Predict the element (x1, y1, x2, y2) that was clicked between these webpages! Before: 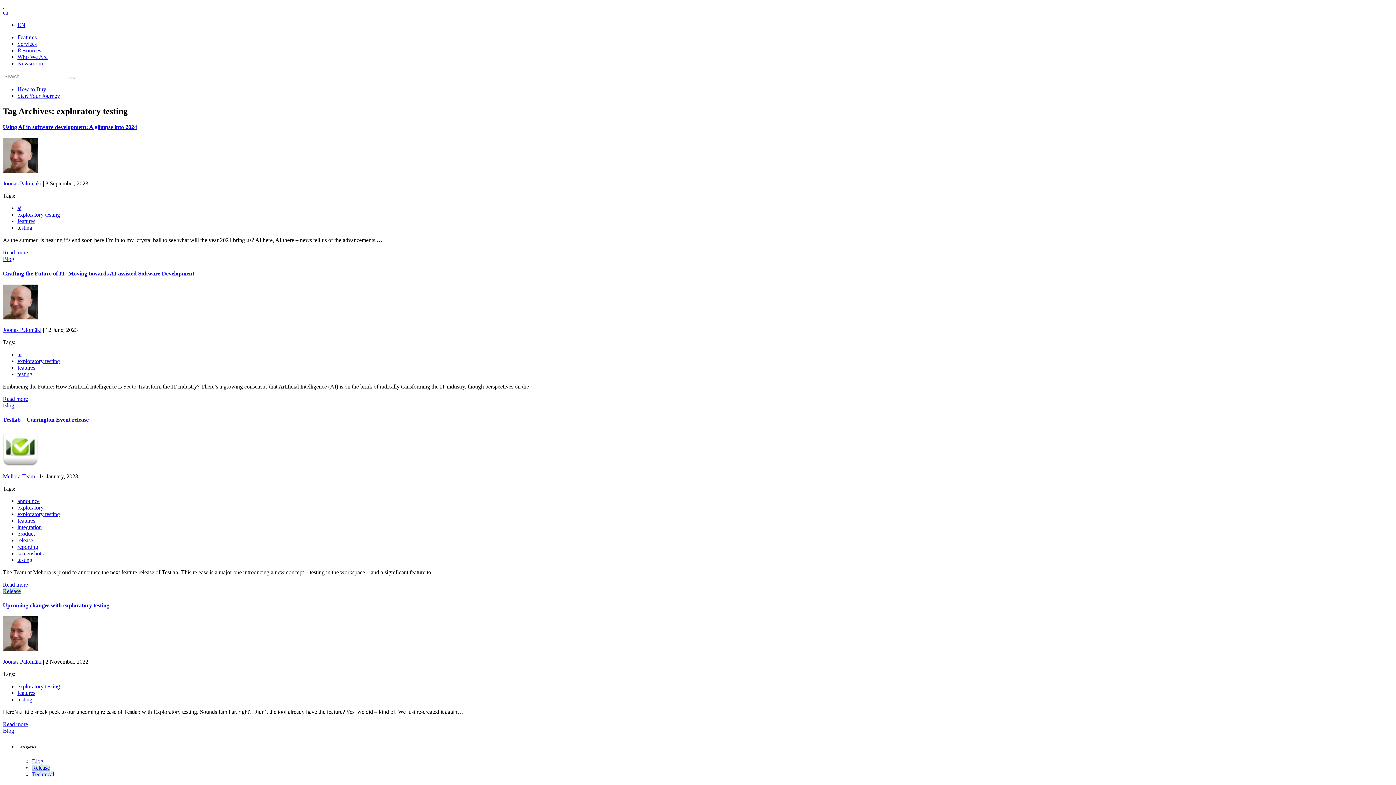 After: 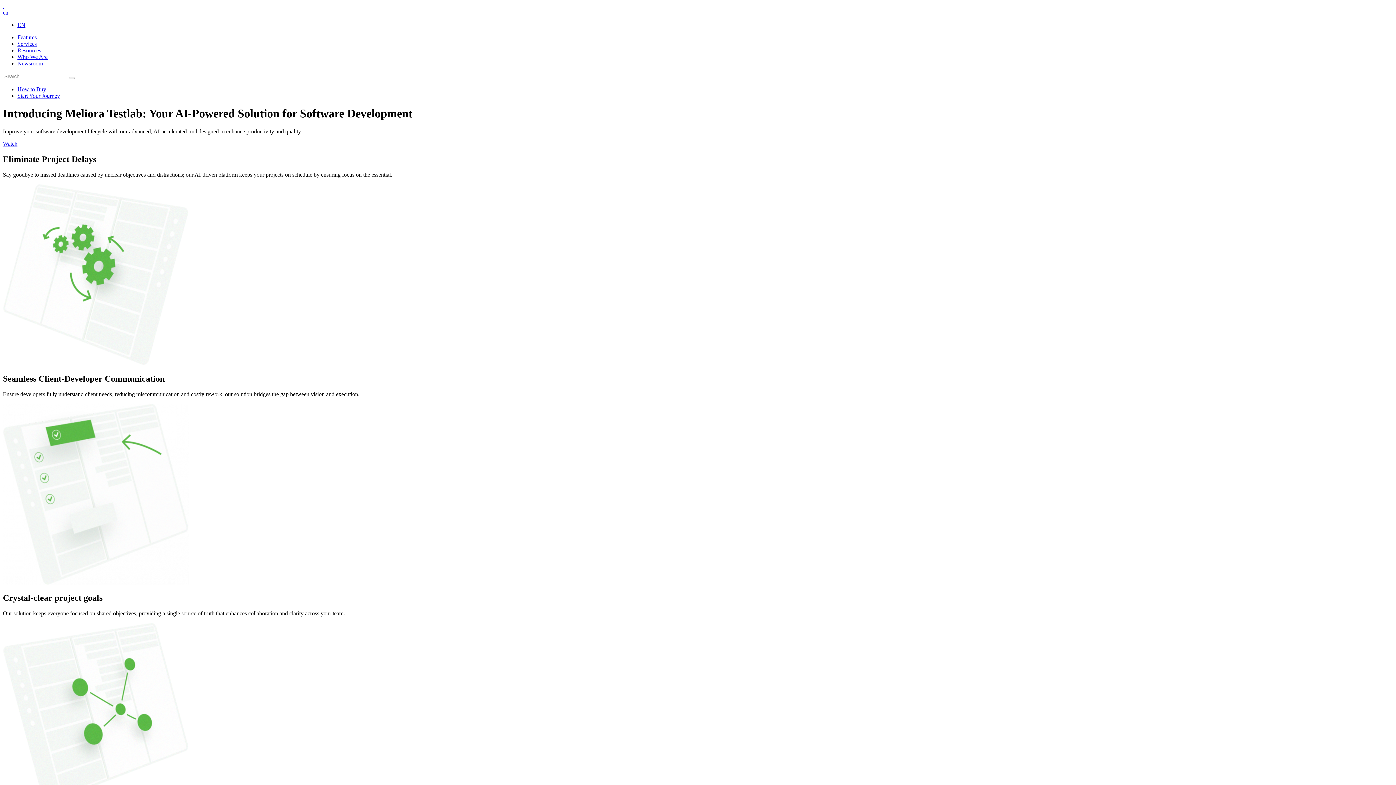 Action: bbox: (2, 2, 4, 9) label:  